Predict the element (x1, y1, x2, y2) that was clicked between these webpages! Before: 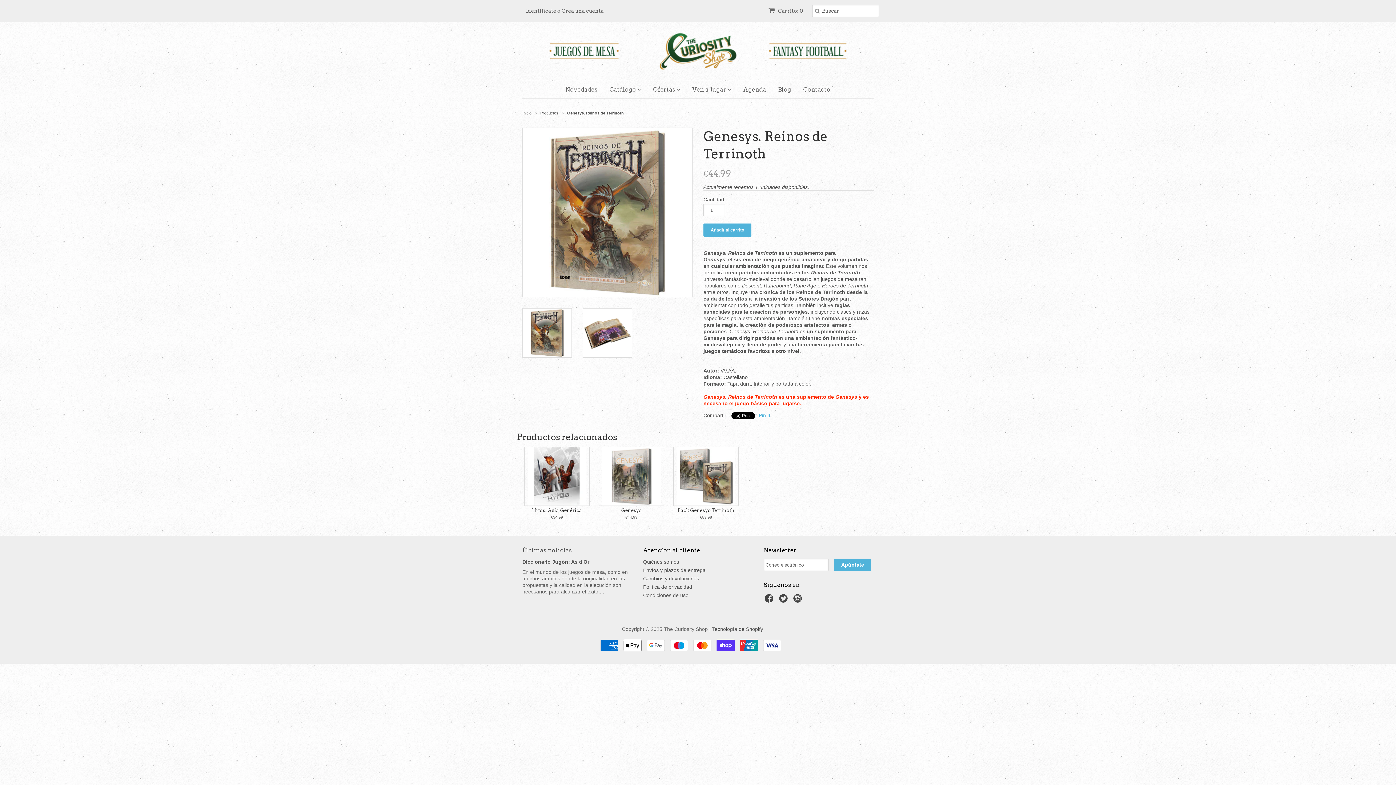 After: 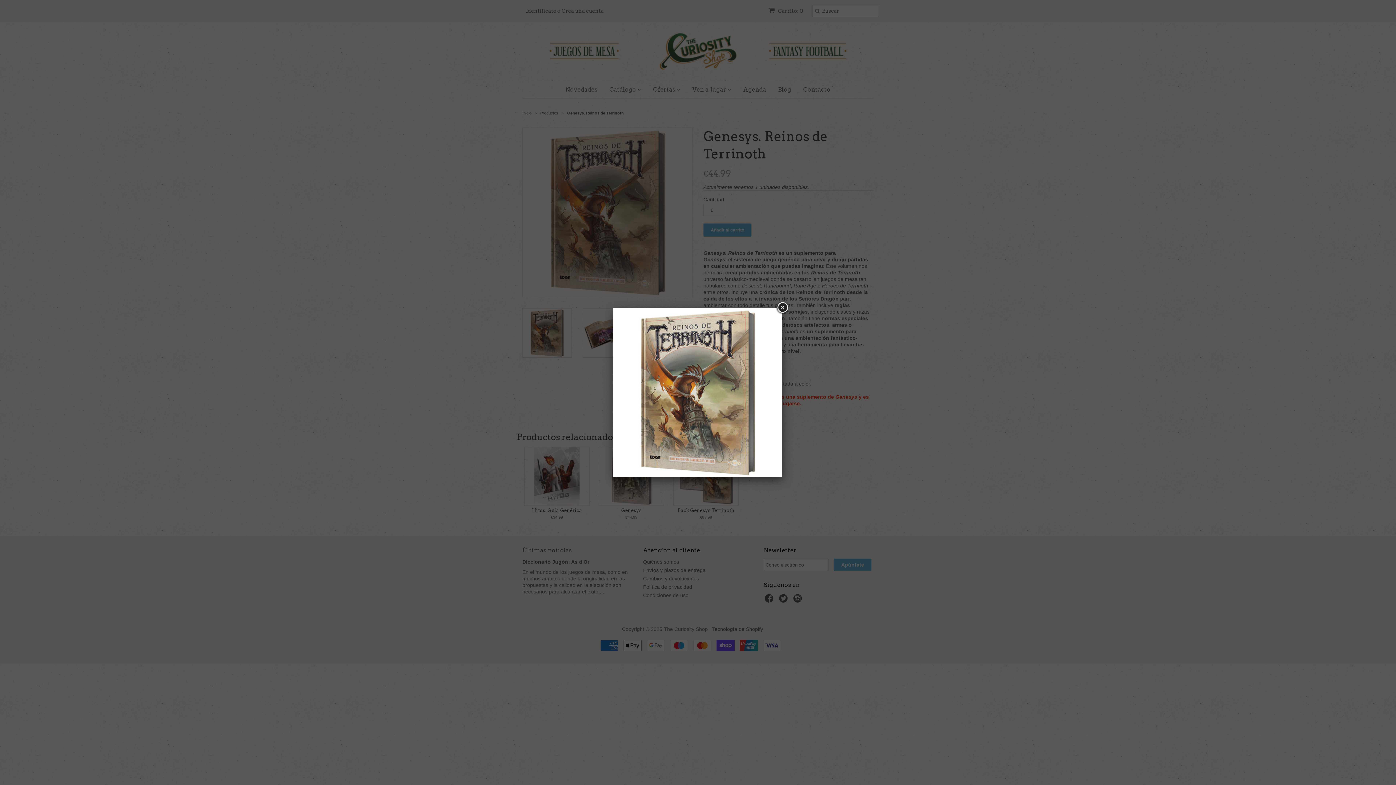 Action: bbox: (522, 127, 692, 297)